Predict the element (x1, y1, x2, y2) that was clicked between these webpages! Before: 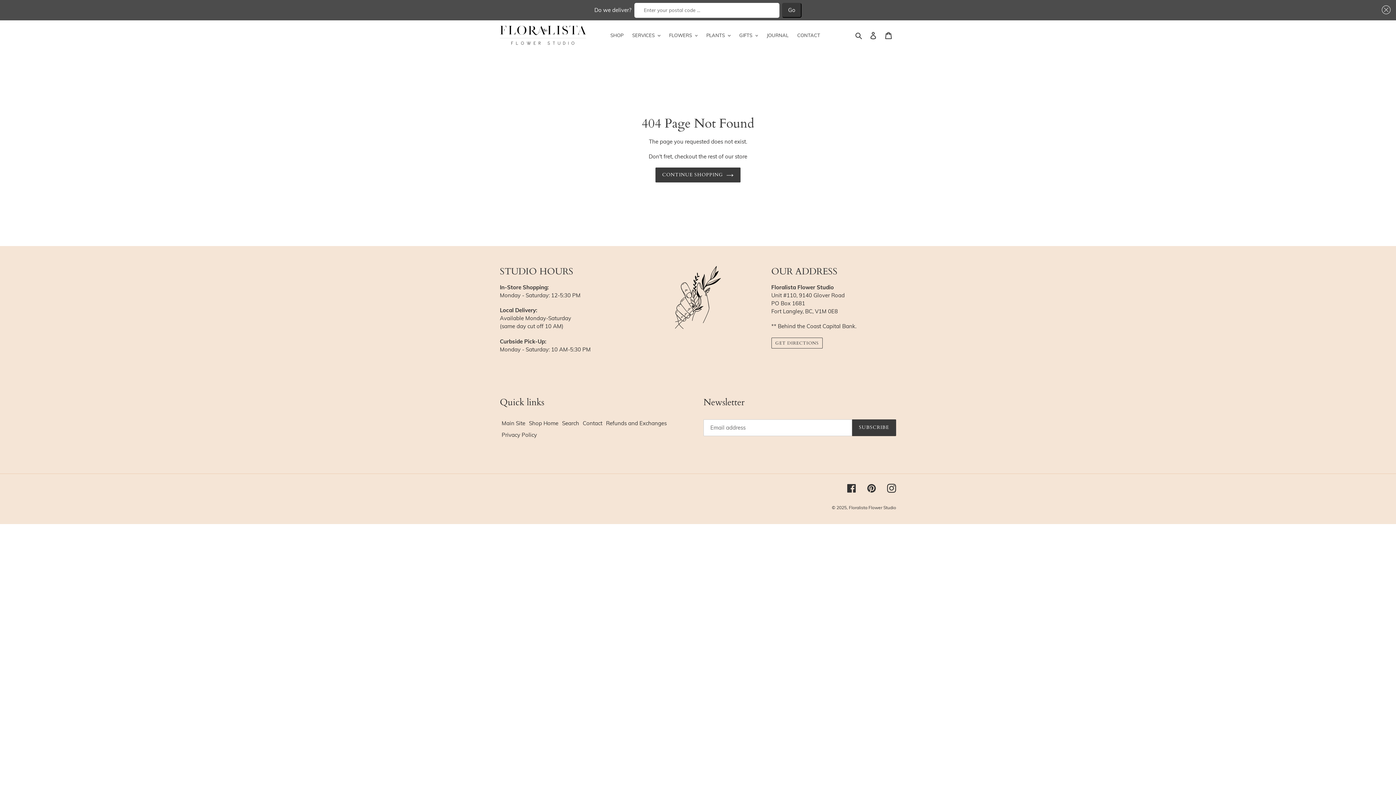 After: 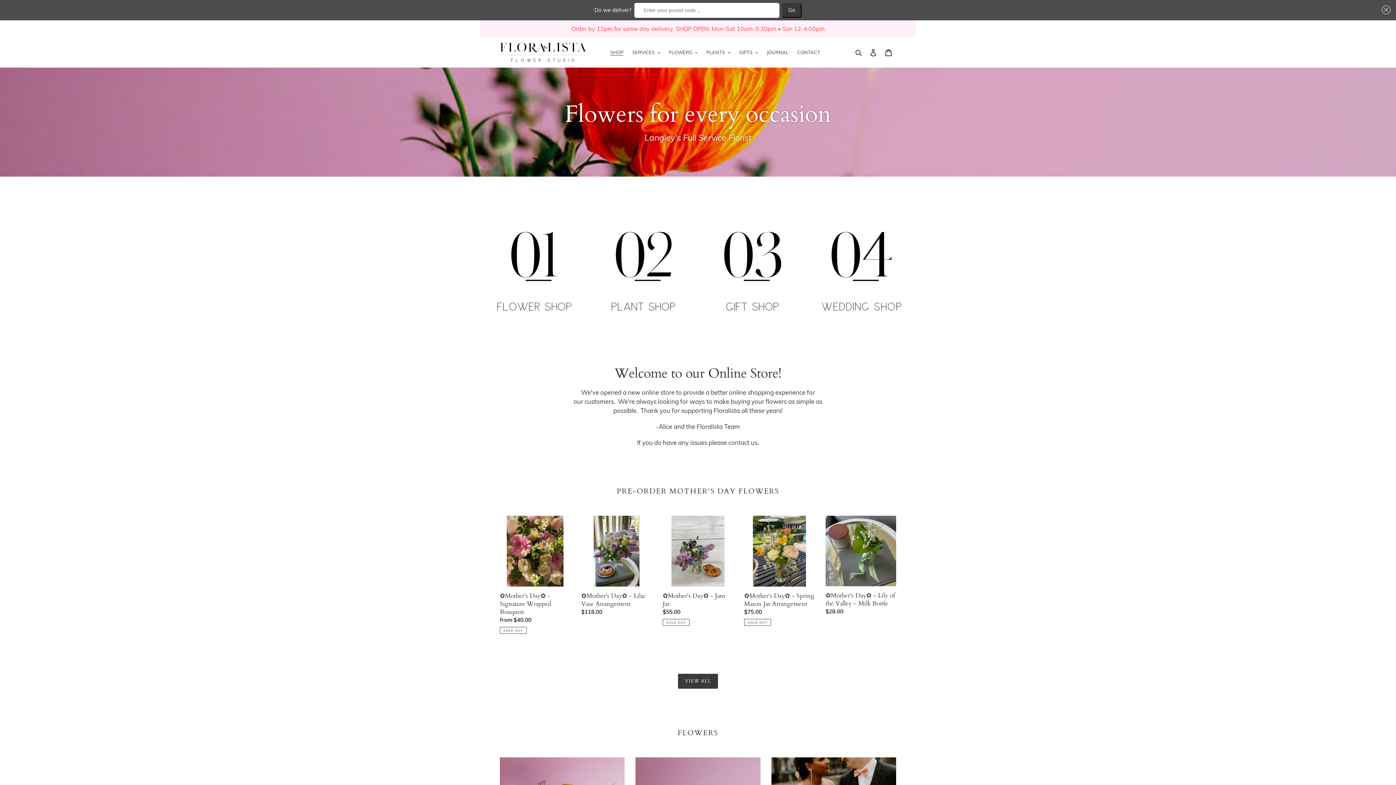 Action: label: CONTINUE SHOPPING bbox: (655, 167, 740, 182)